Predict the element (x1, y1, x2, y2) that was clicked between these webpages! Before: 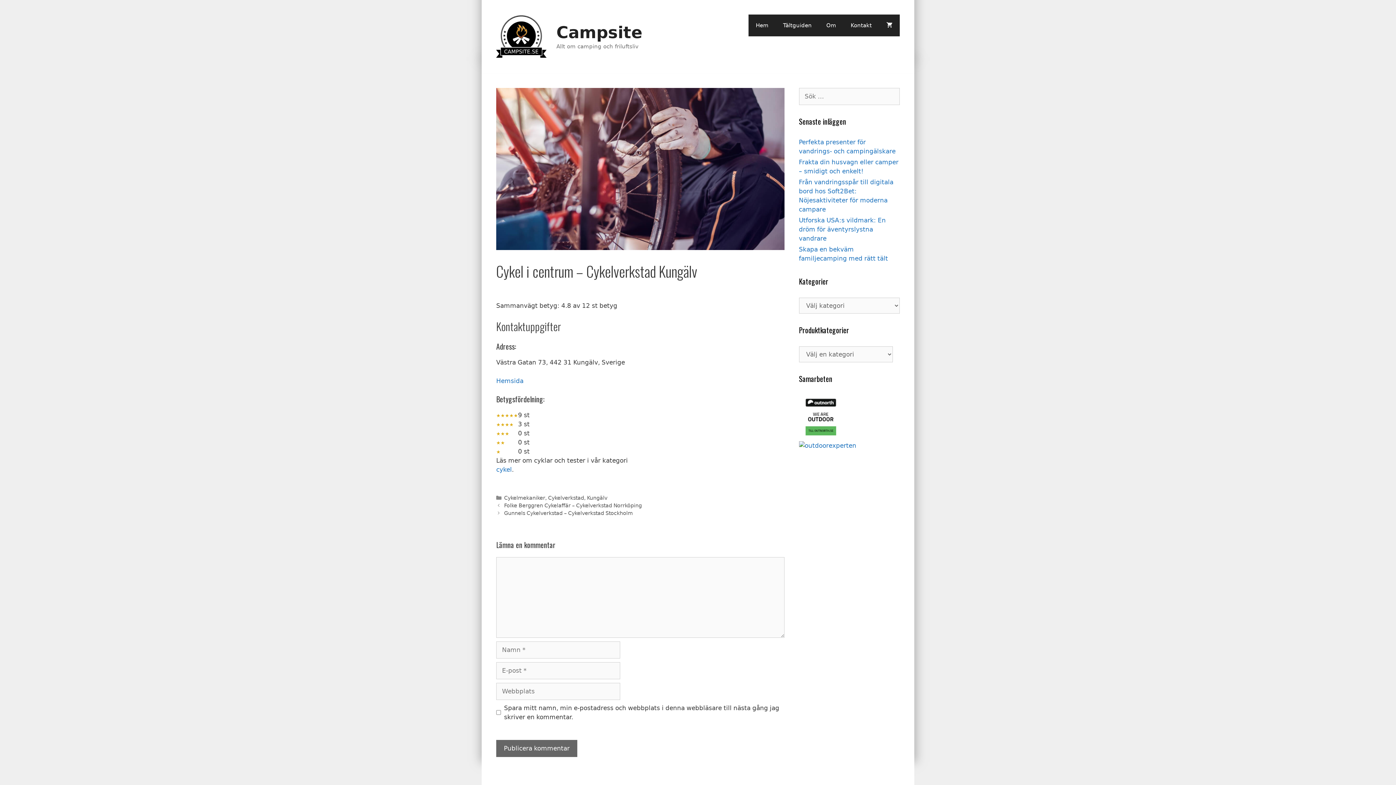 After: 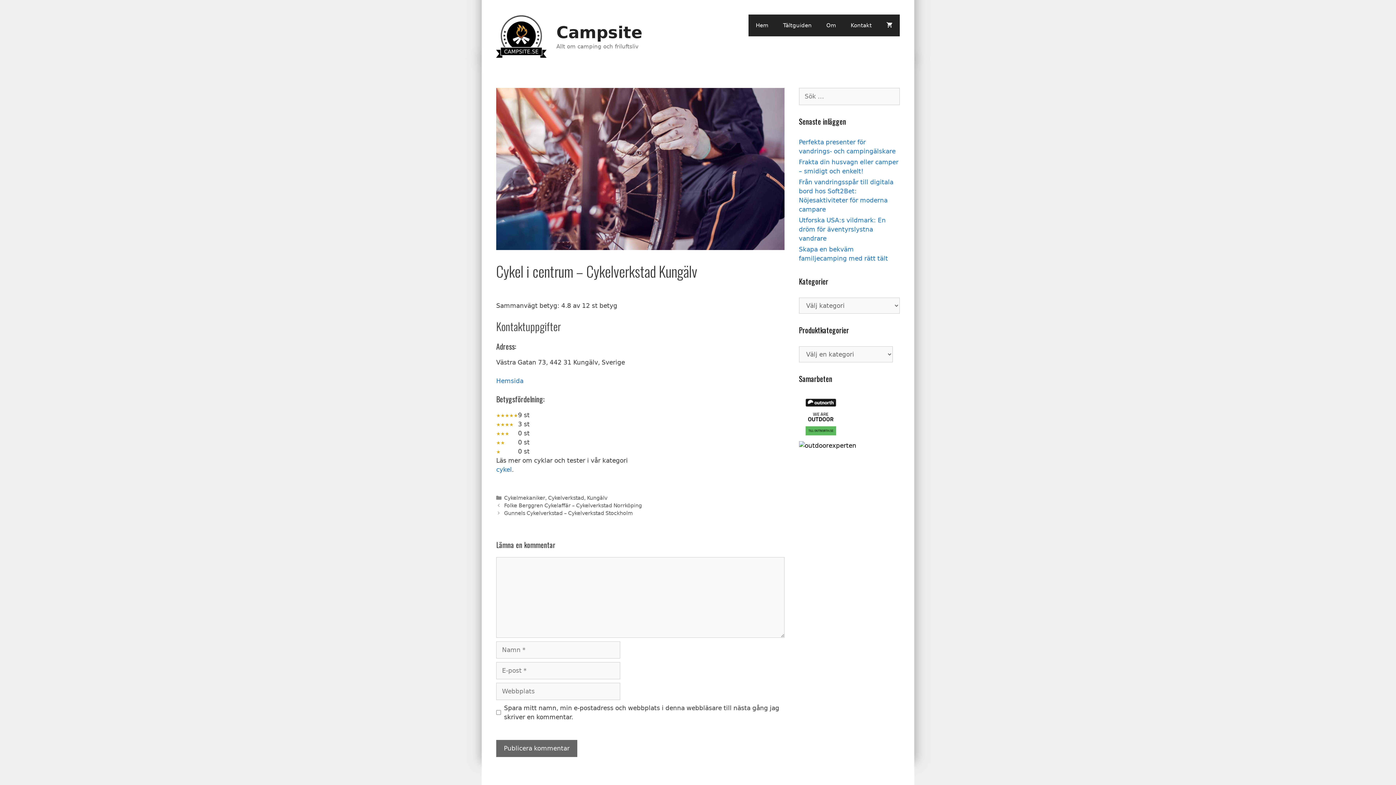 Action: bbox: (799, 442, 856, 449)